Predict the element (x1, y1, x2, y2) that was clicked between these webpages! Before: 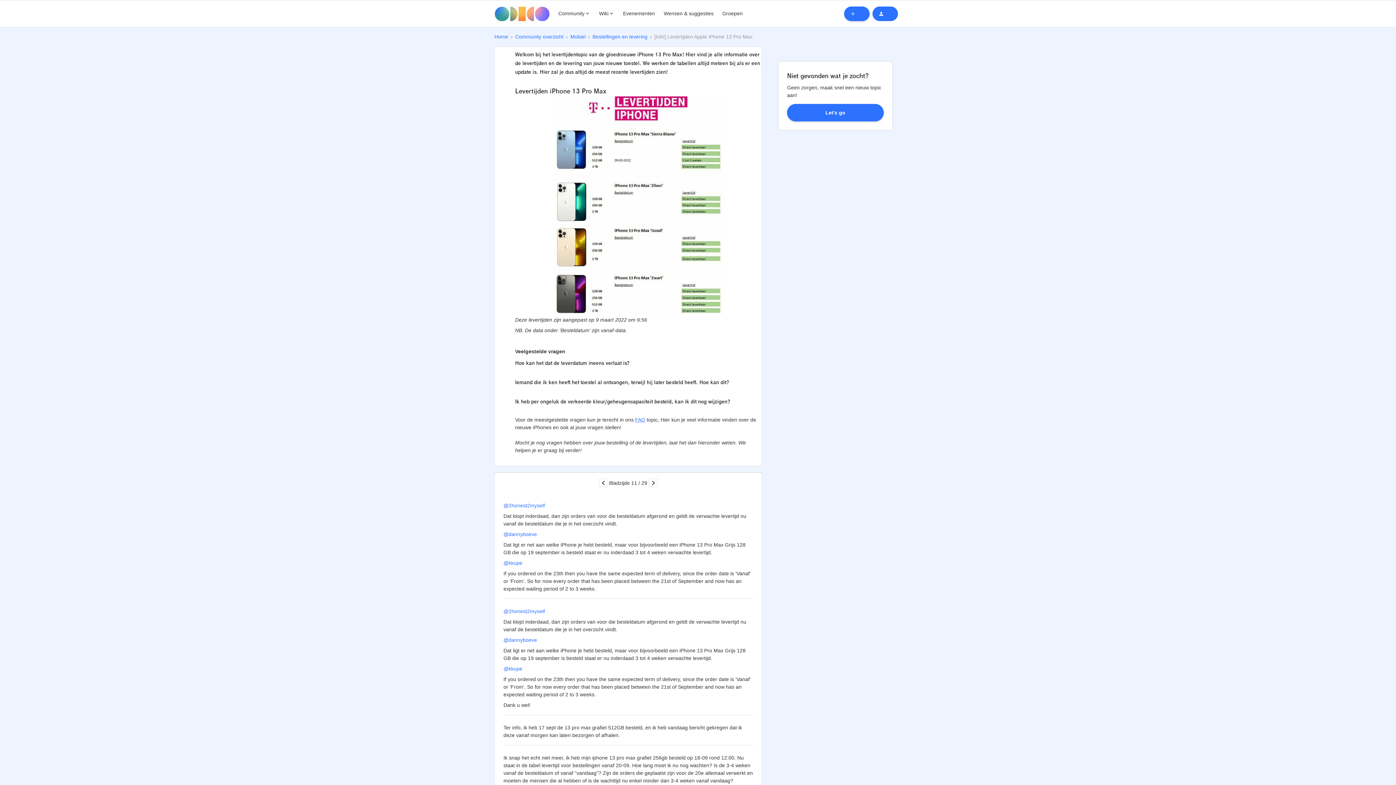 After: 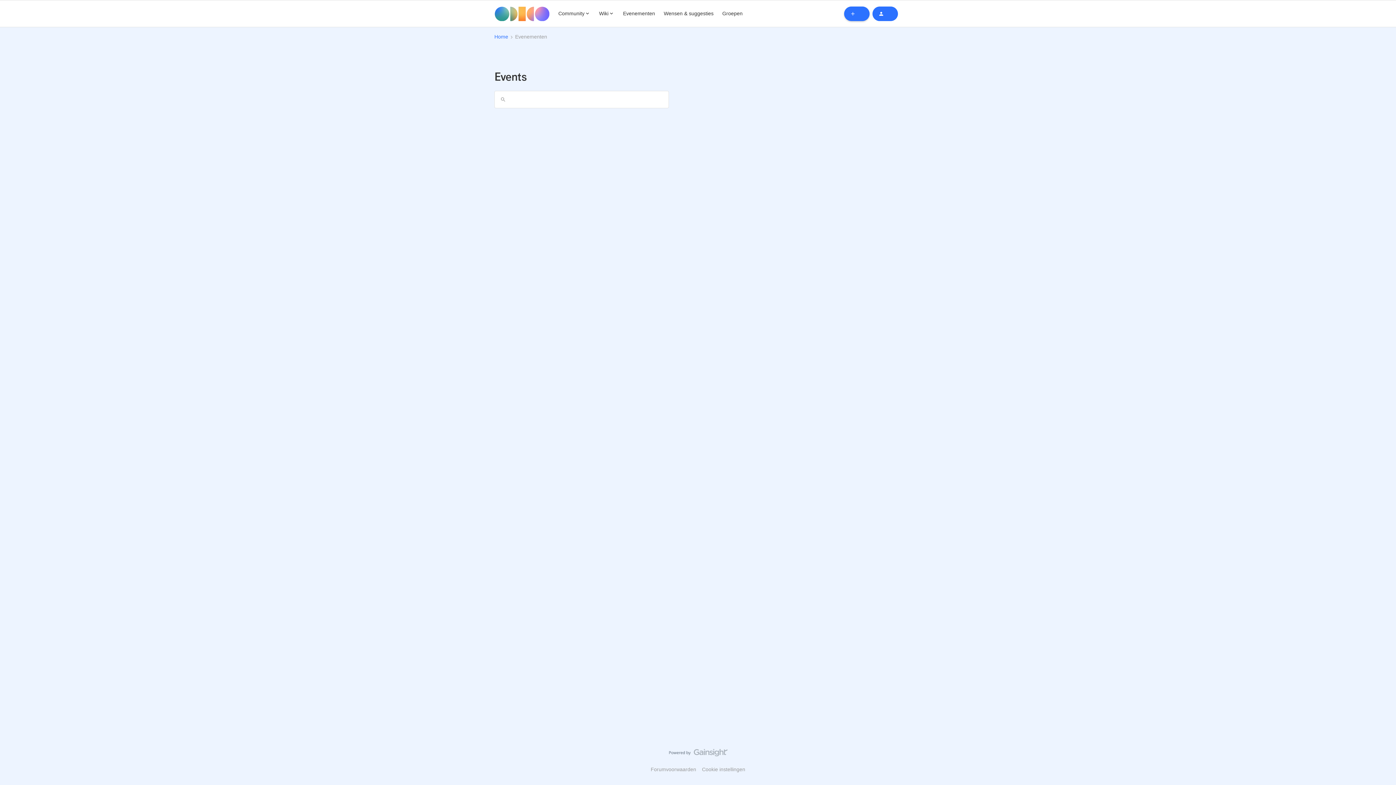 Action: label: Evenementen bbox: (623, 9, 655, 17)